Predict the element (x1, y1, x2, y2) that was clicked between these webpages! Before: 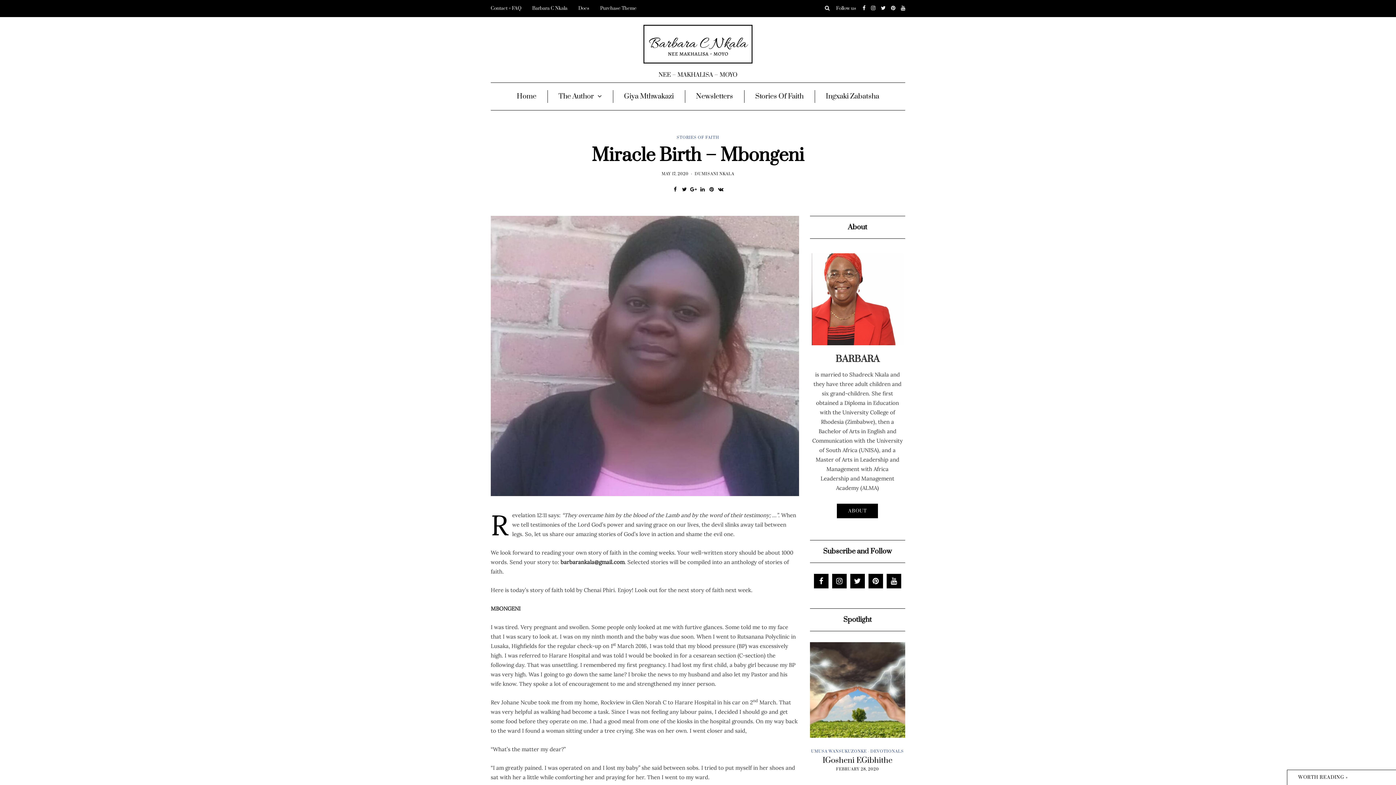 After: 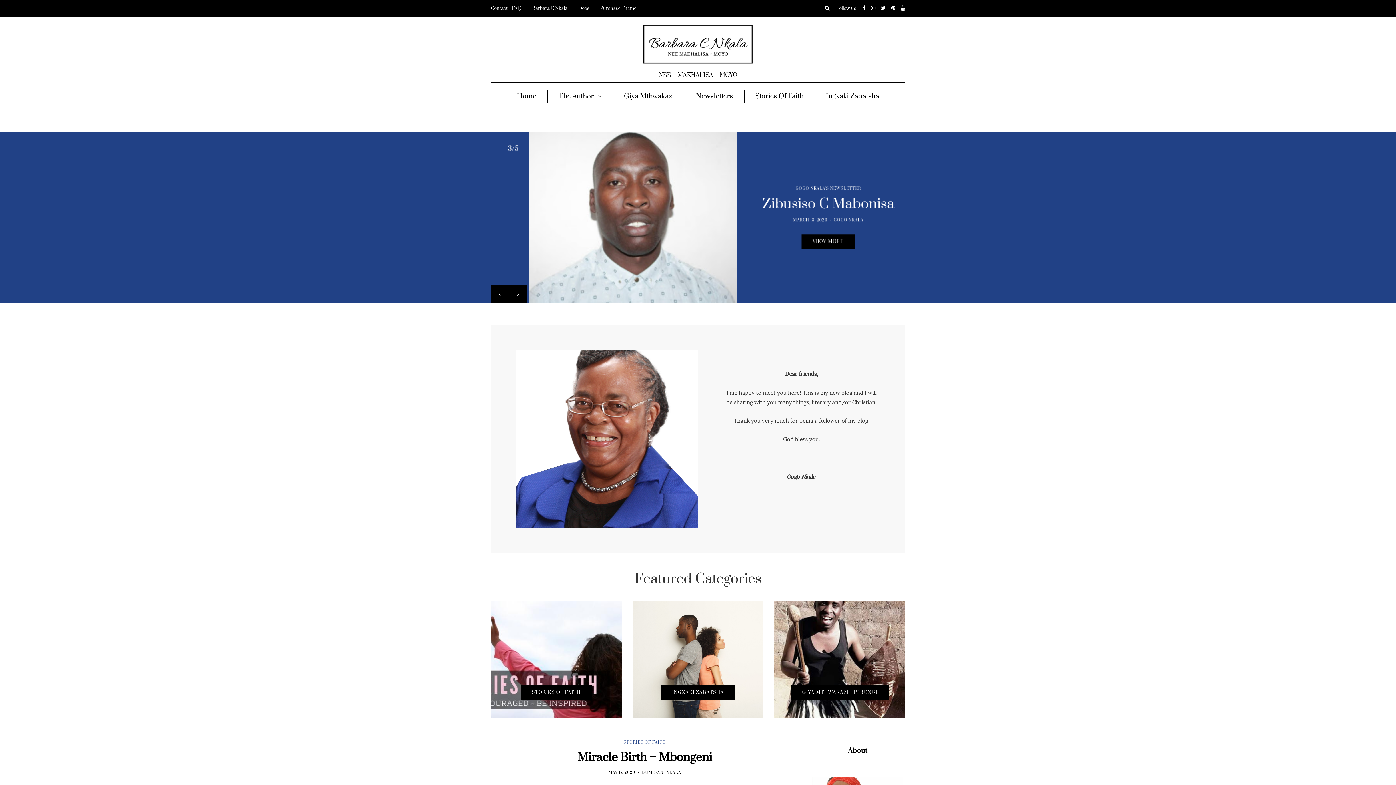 Action: bbox: (506, 90, 547, 102) label: Home